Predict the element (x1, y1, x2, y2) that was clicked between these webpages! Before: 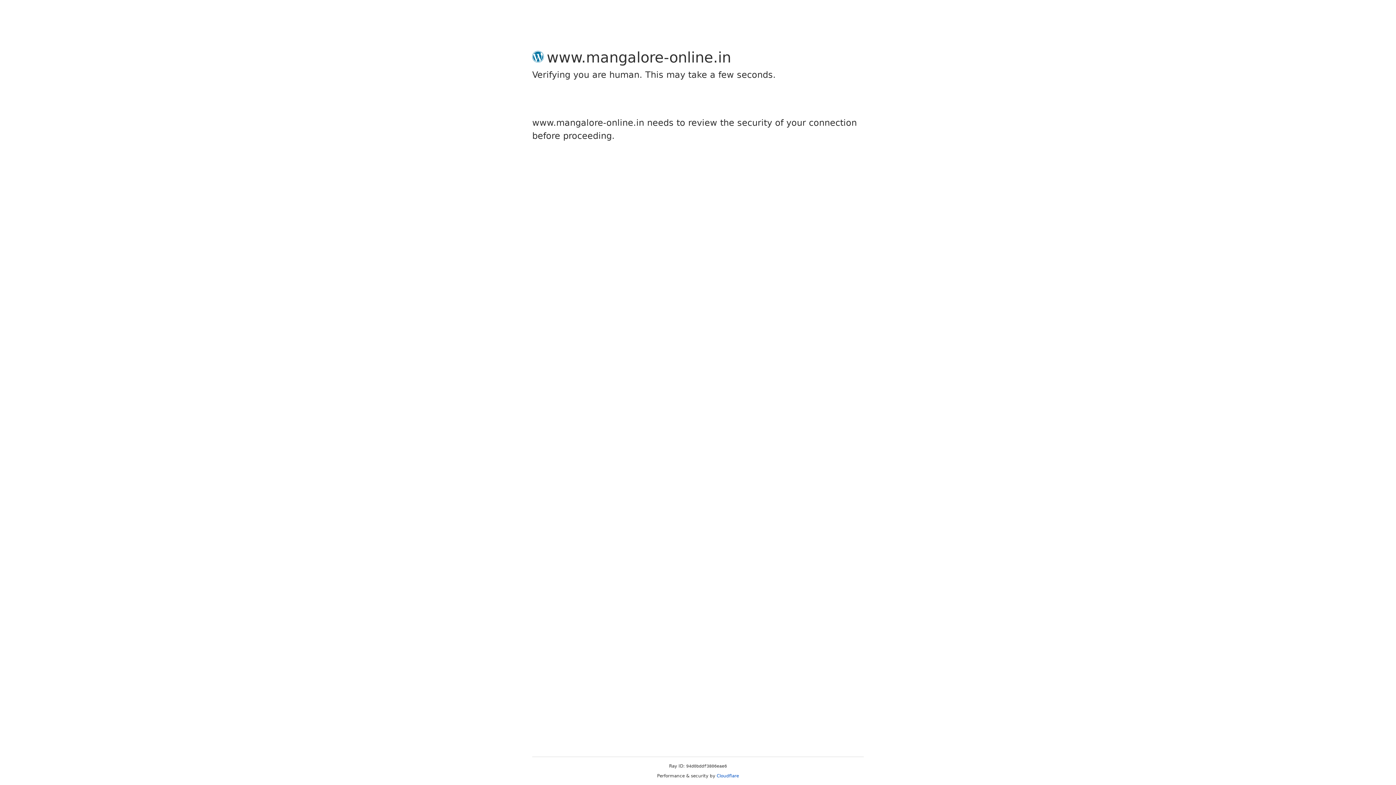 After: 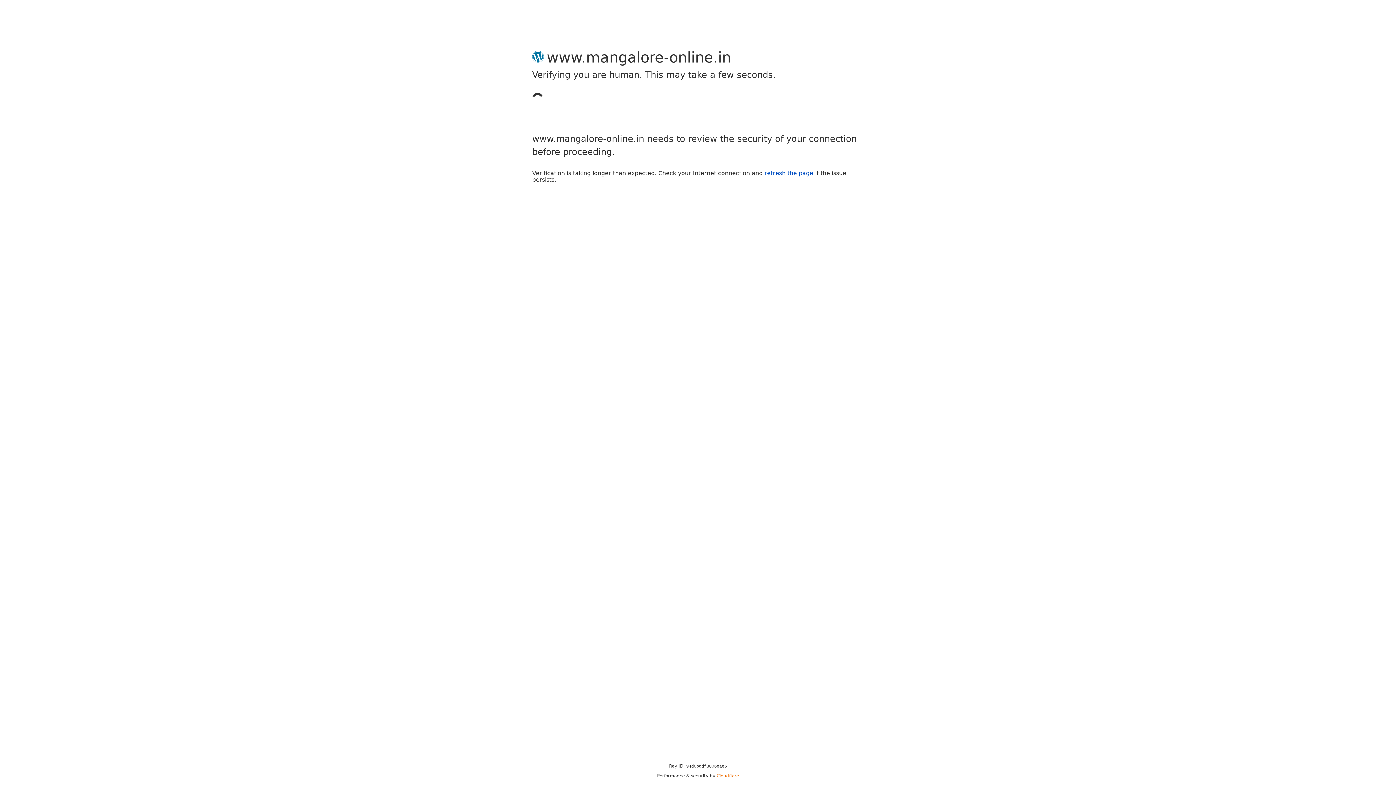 Action: bbox: (716, 773, 739, 778) label: Cloudflare